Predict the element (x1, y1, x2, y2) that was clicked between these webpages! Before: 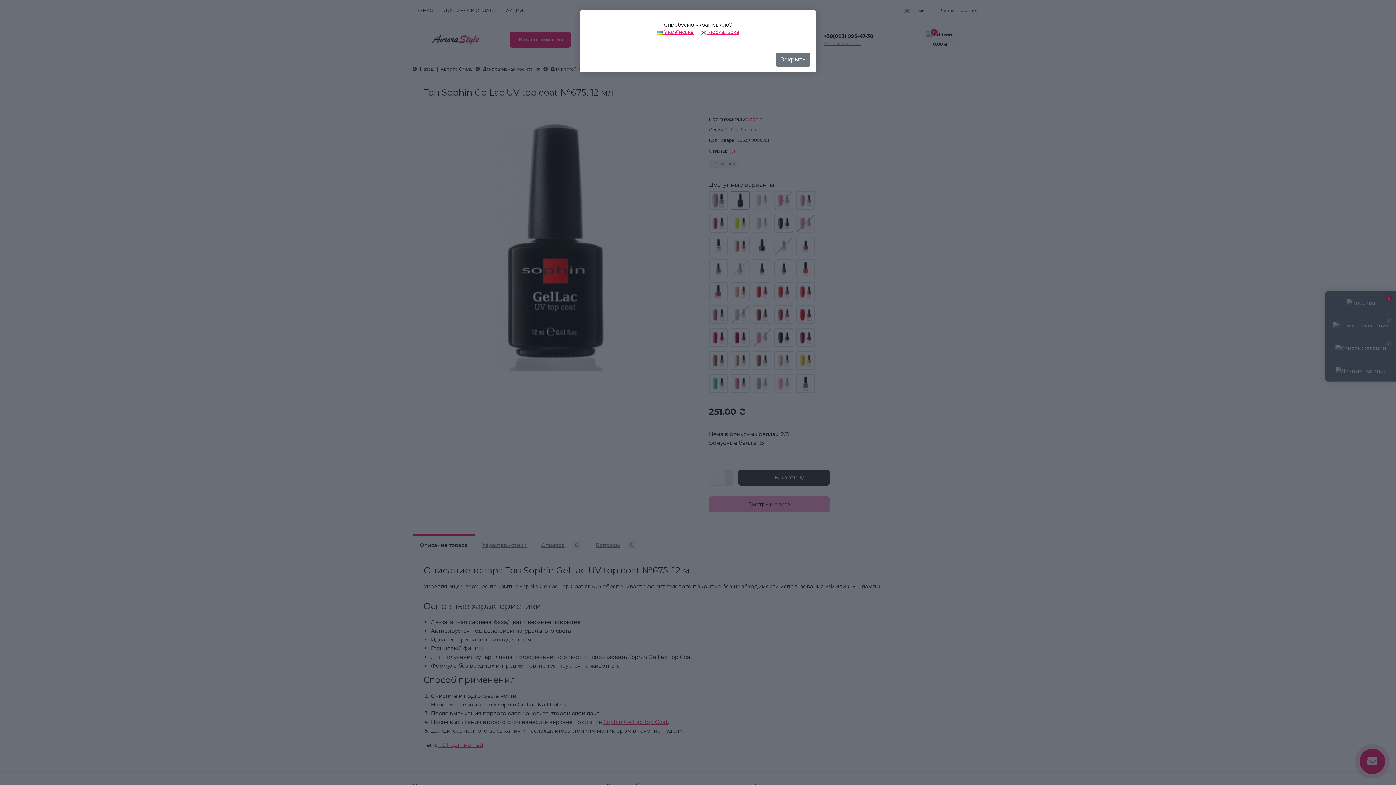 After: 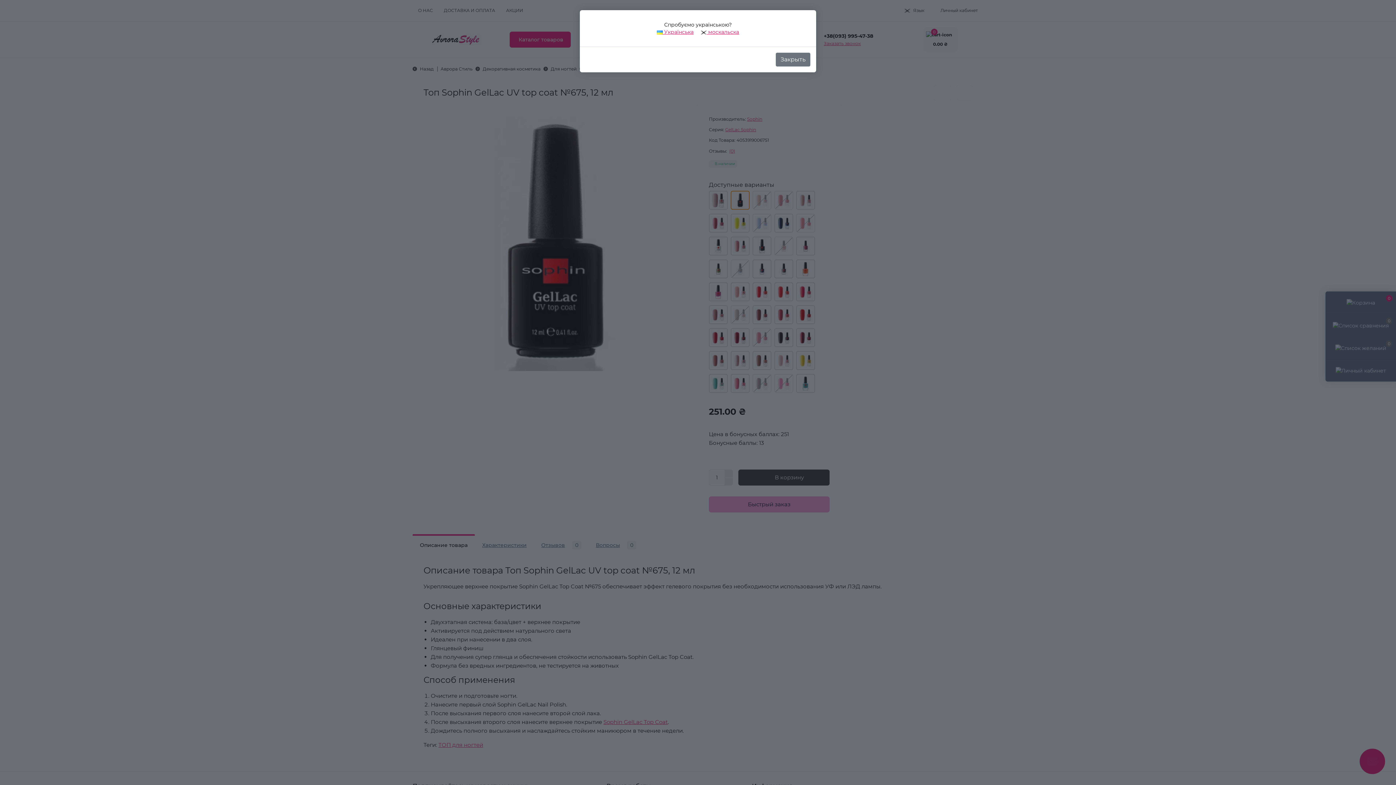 Action: bbox: (701, 28, 739, 35) label:  москальска